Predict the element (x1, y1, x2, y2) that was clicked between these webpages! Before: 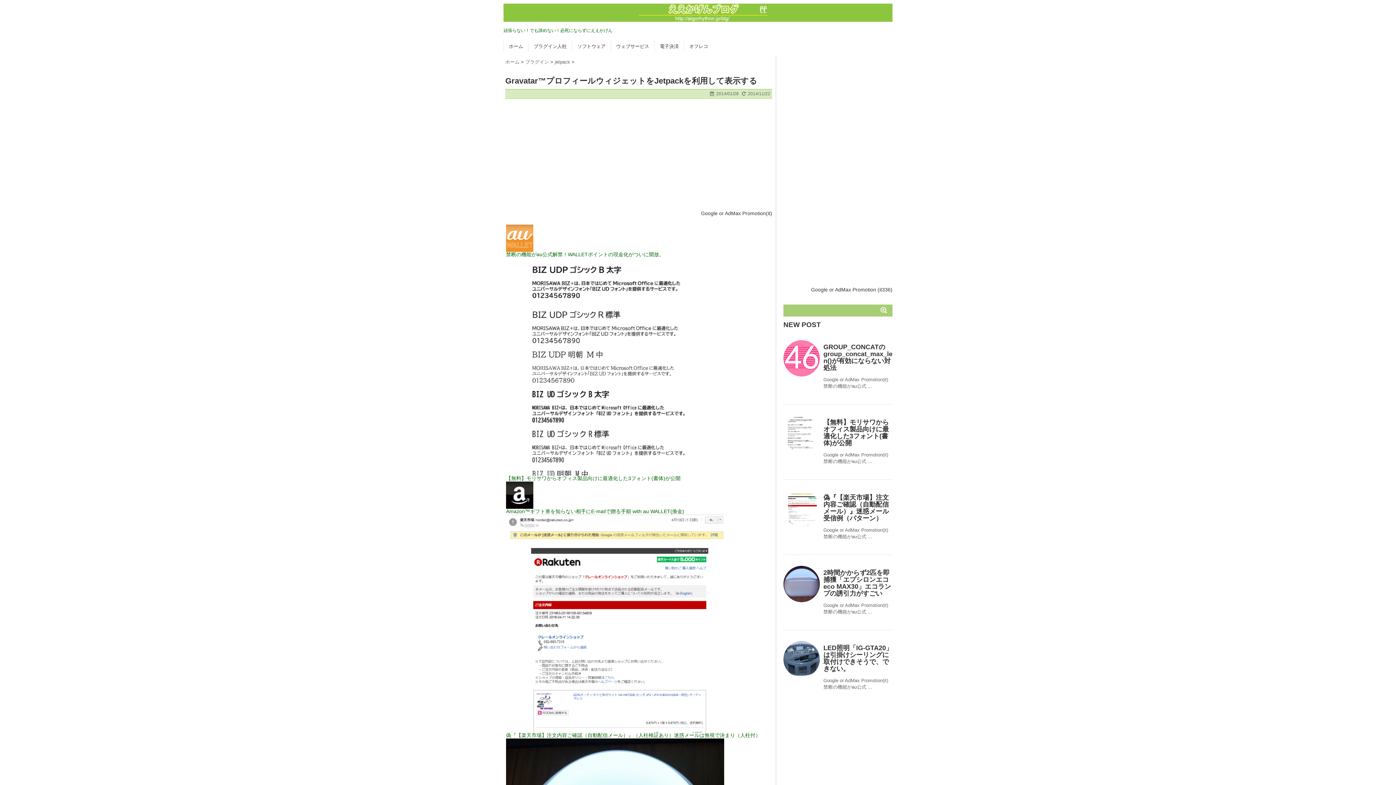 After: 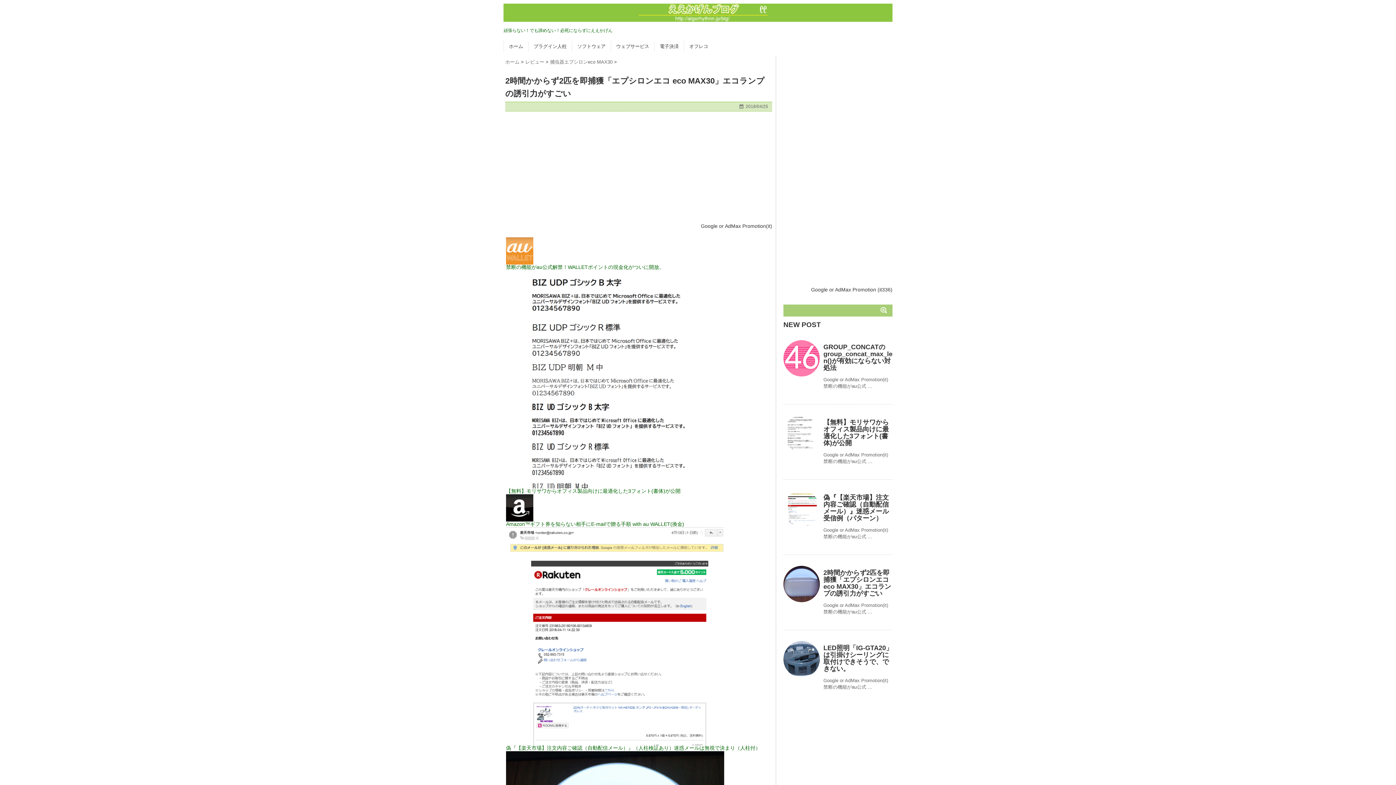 Action: label: 2時間かからず2匹を即捕獲「エプシロンエコ eco MAX30」エコランプの誘引力がすごい bbox: (823, 569, 891, 597)